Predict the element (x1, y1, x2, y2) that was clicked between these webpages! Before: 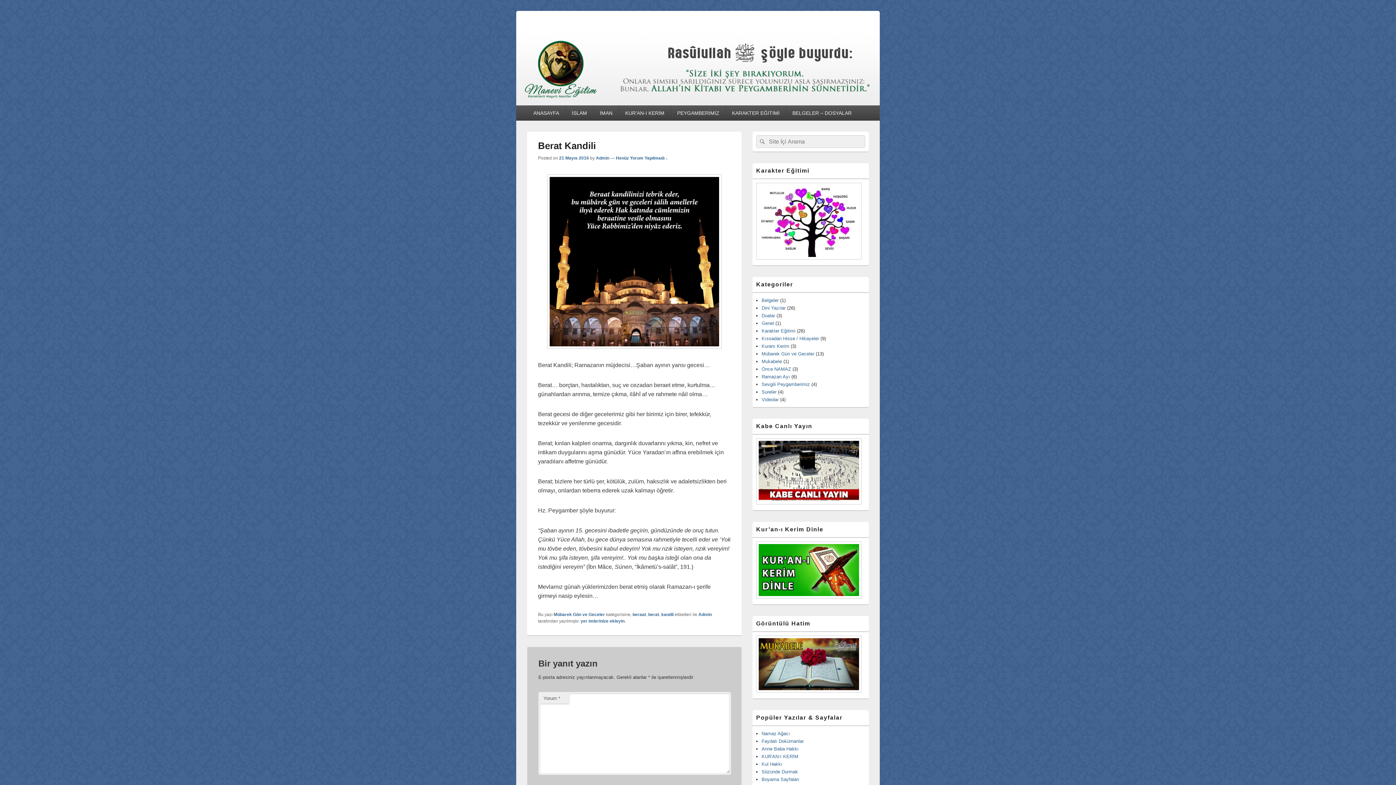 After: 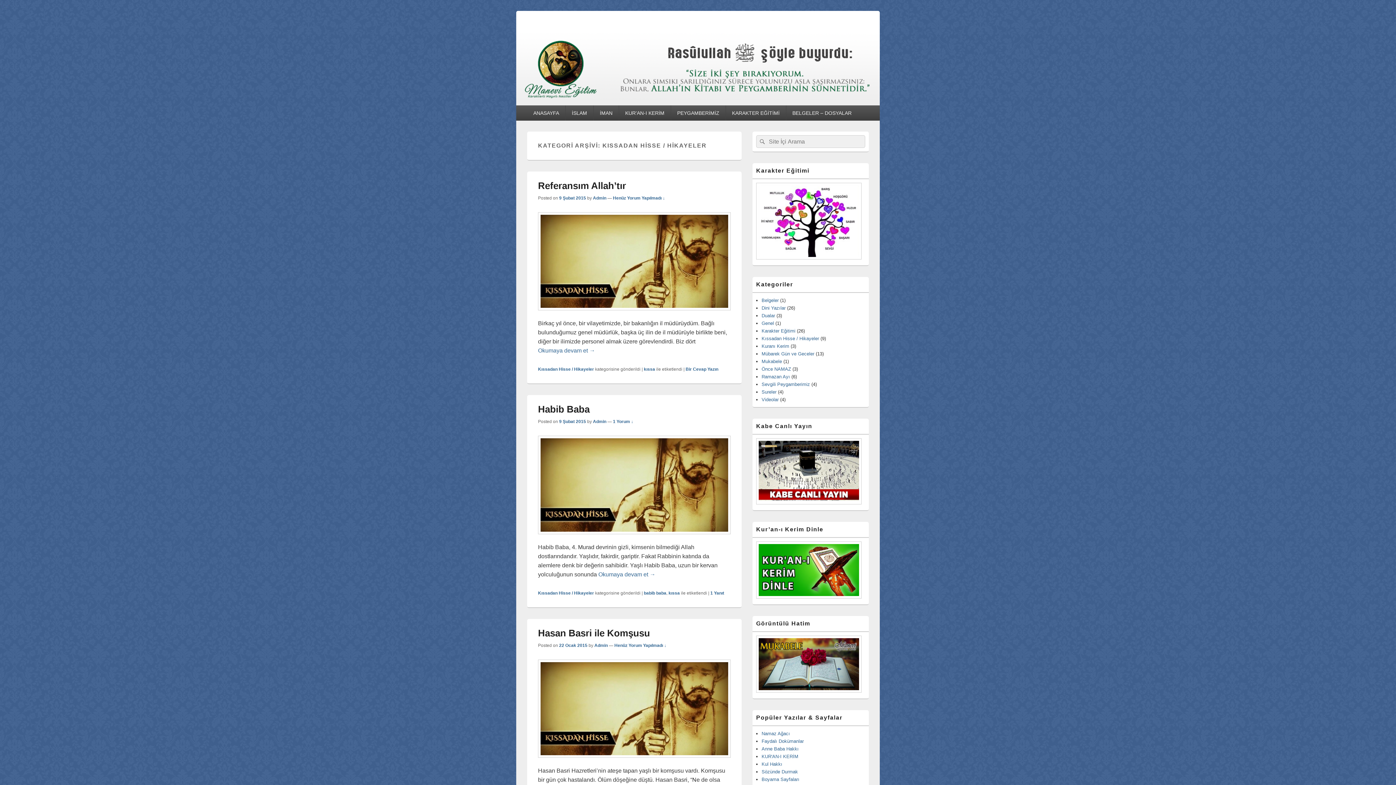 Action: bbox: (761, 335, 819, 341) label: Kıssadan Hisse / Hikayeler